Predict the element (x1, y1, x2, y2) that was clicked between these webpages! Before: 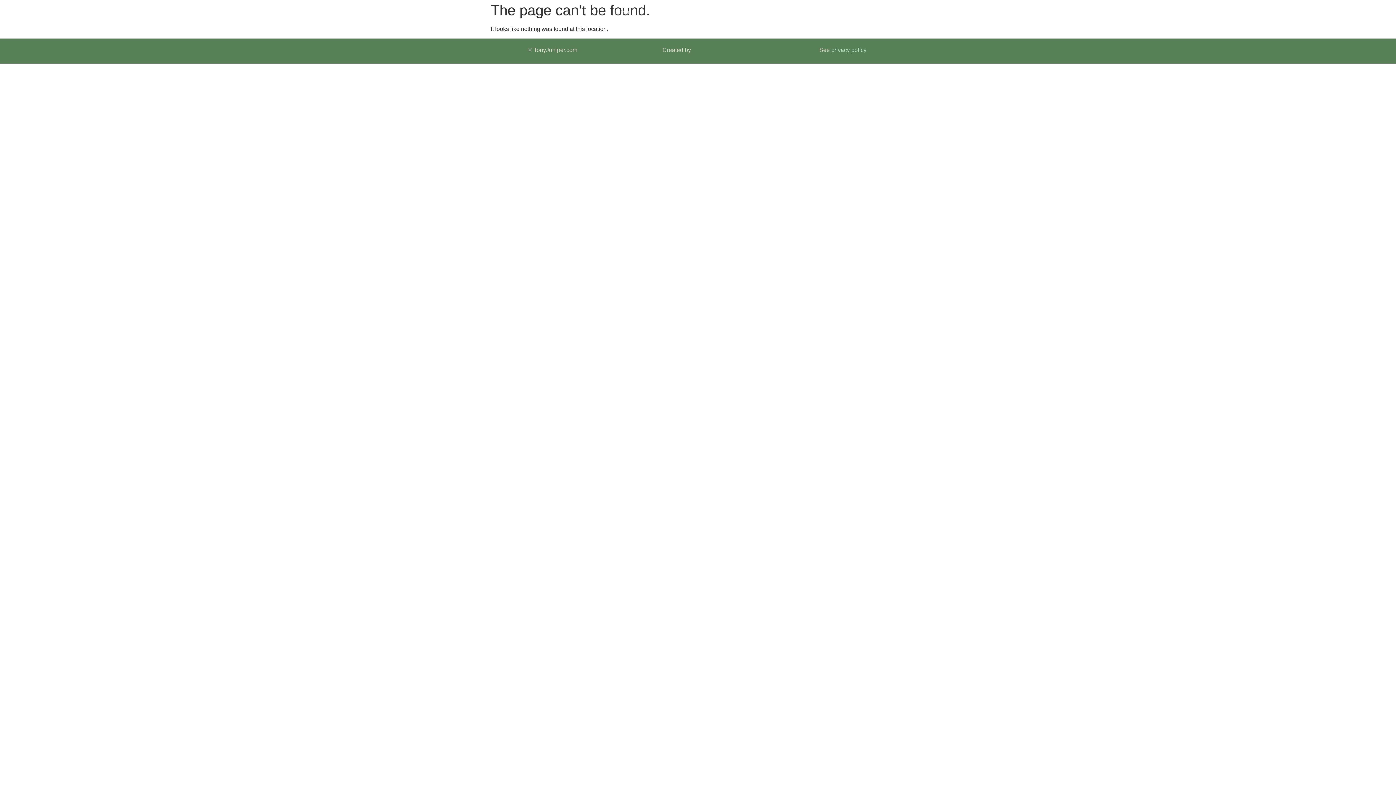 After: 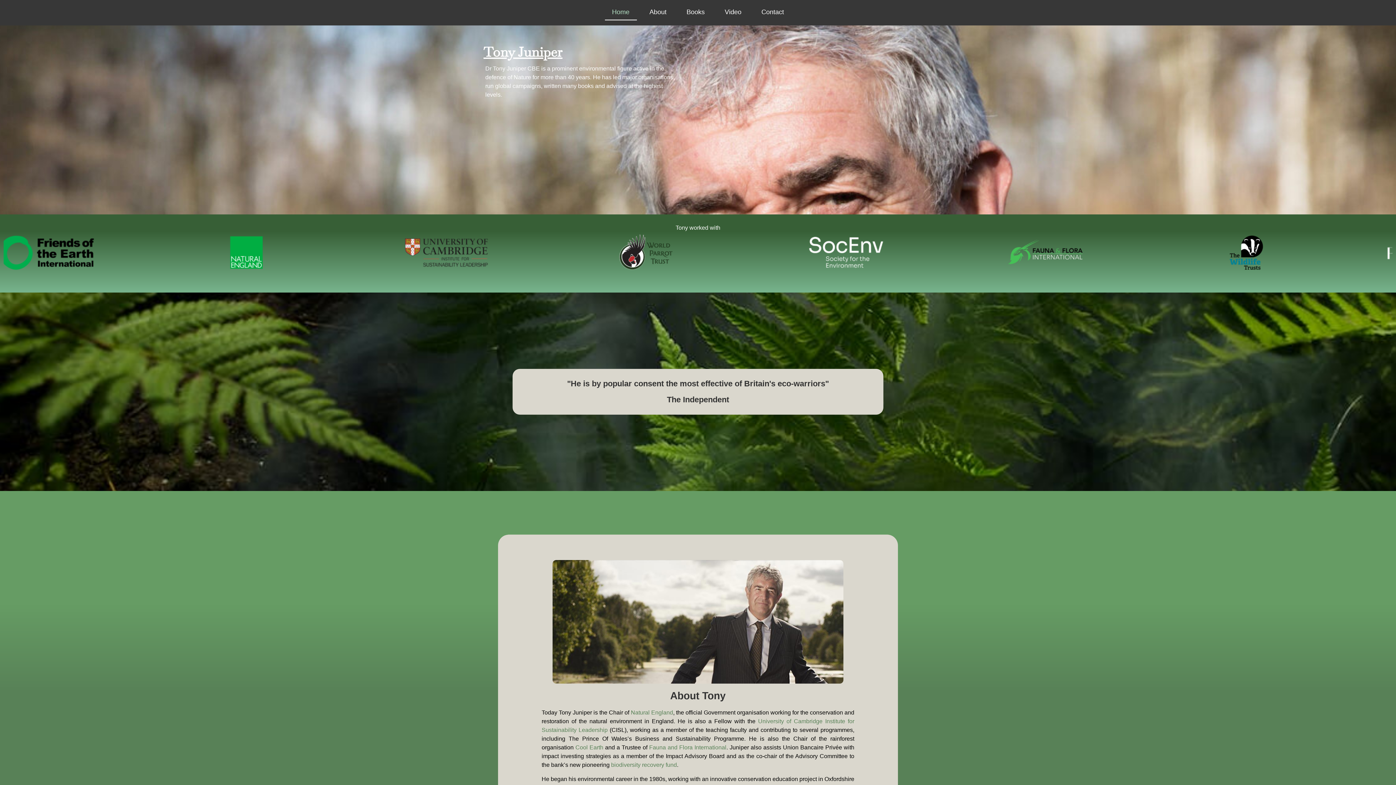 Action: bbox: (604, 3, 636, 20) label: Home